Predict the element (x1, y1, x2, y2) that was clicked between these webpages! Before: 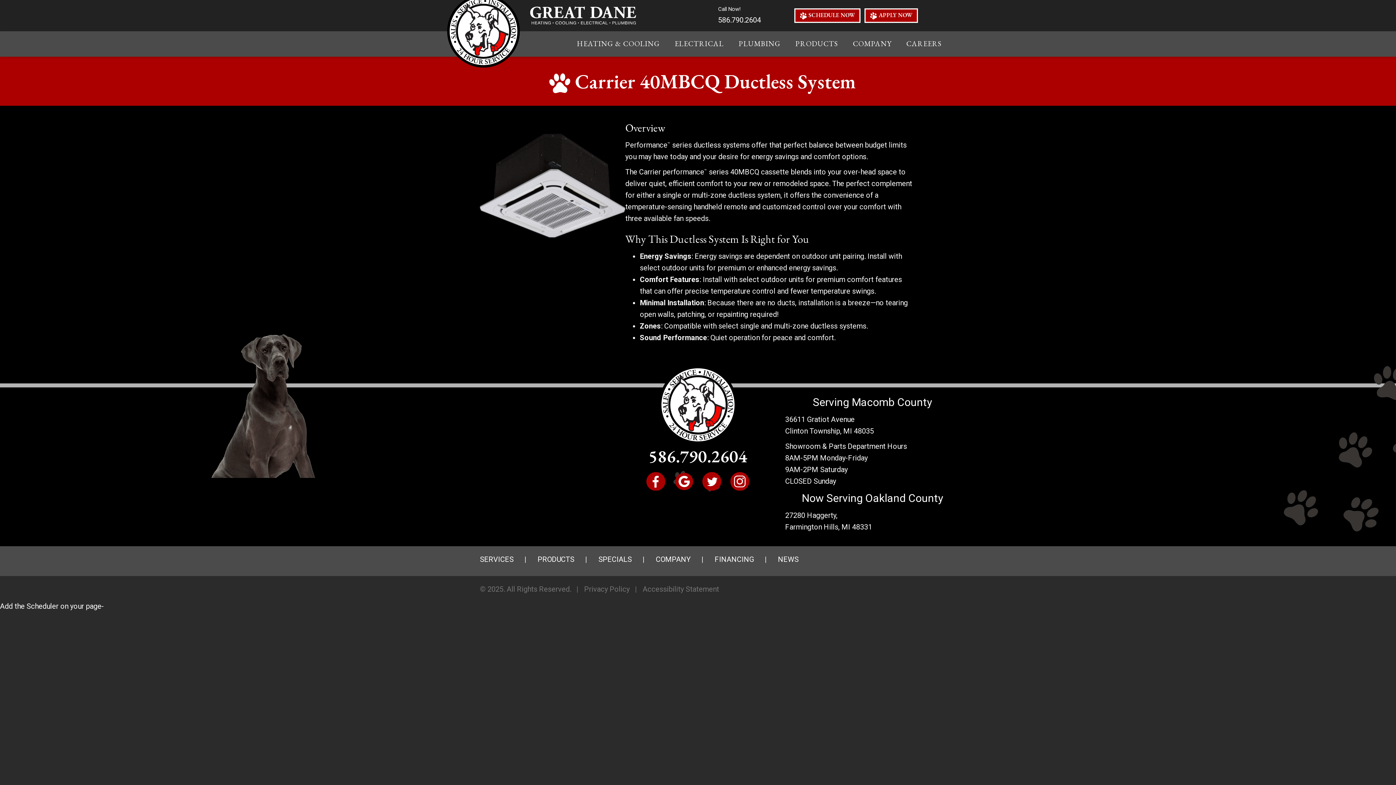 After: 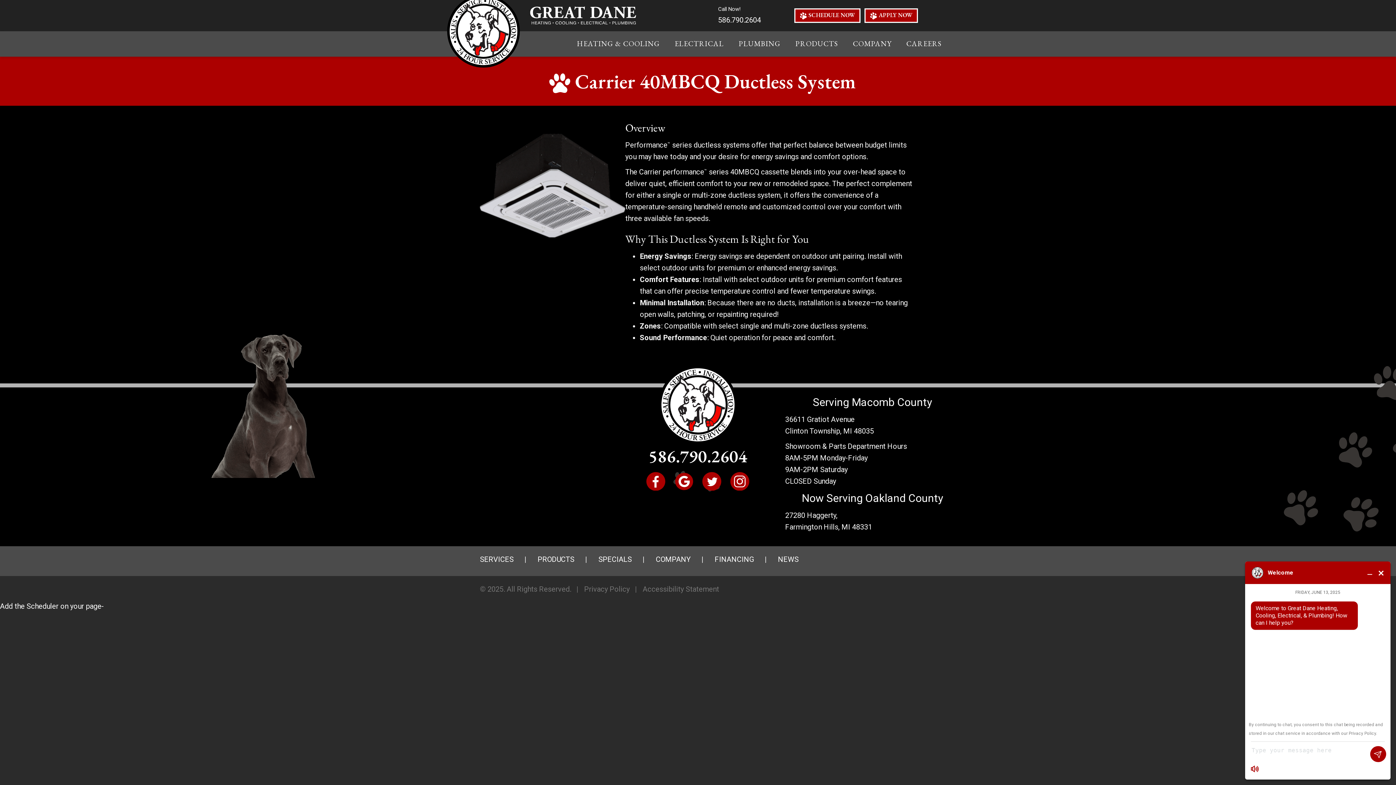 Action: bbox: (785, 522, 872, 531) label: Farmington Hills, MI 48331